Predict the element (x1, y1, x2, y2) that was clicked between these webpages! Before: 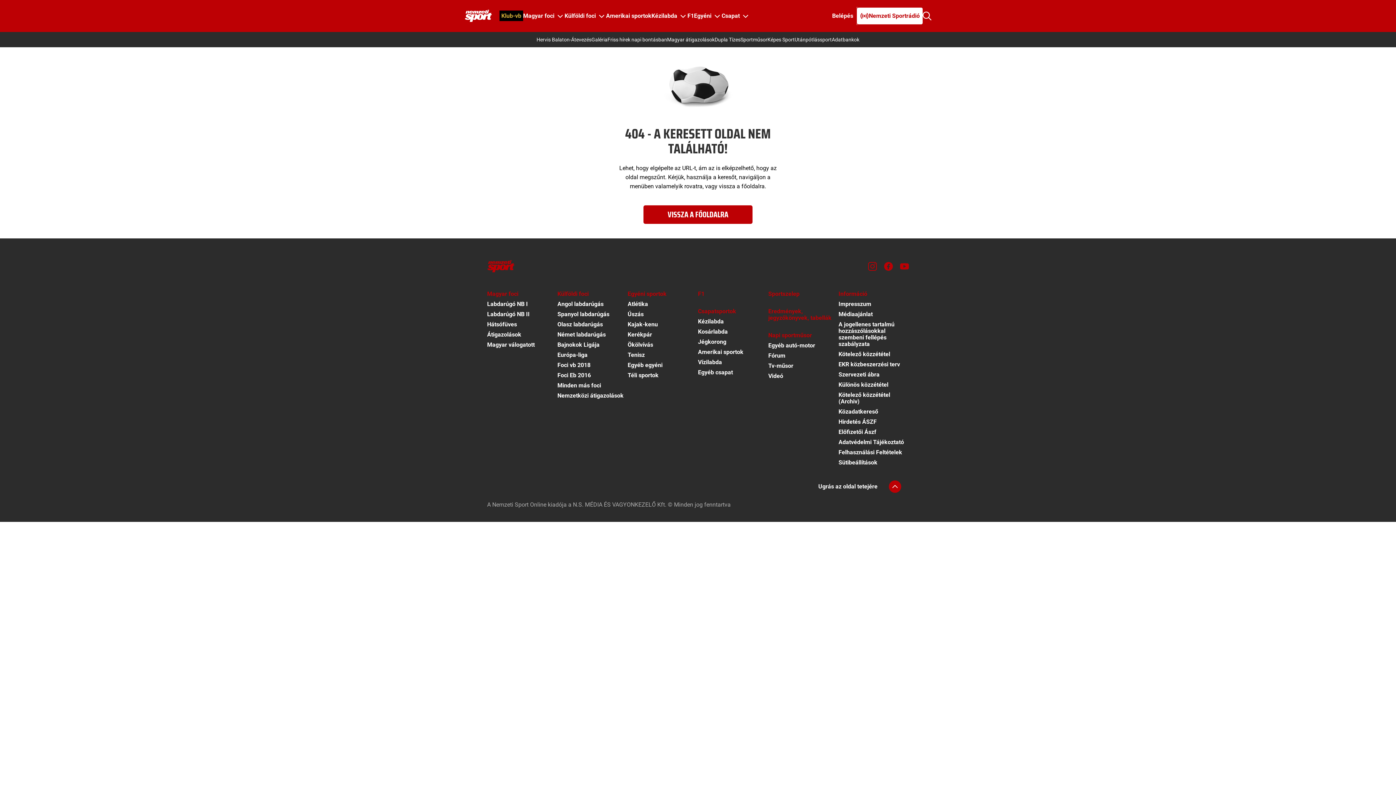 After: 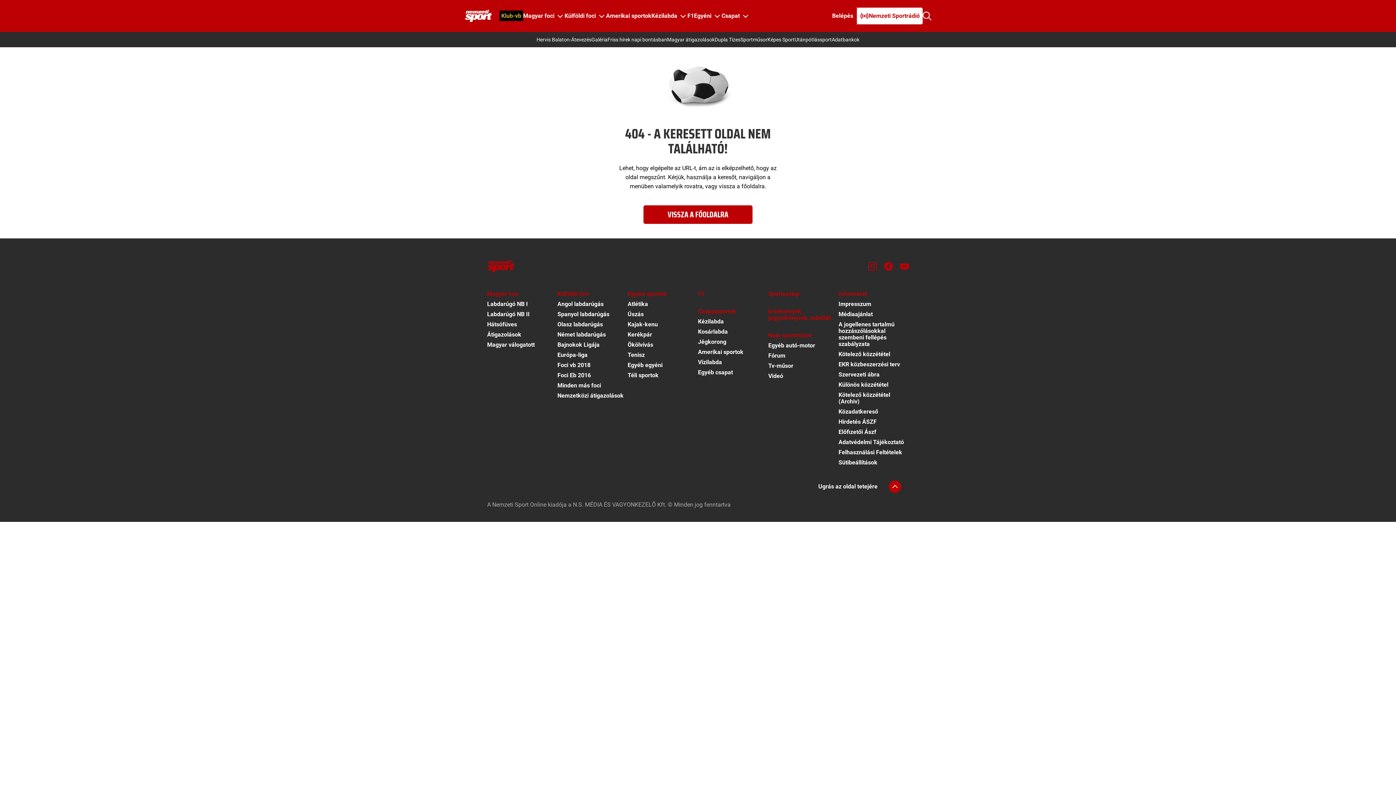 Action: label: Közadatkereső bbox: (838, 408, 878, 415)